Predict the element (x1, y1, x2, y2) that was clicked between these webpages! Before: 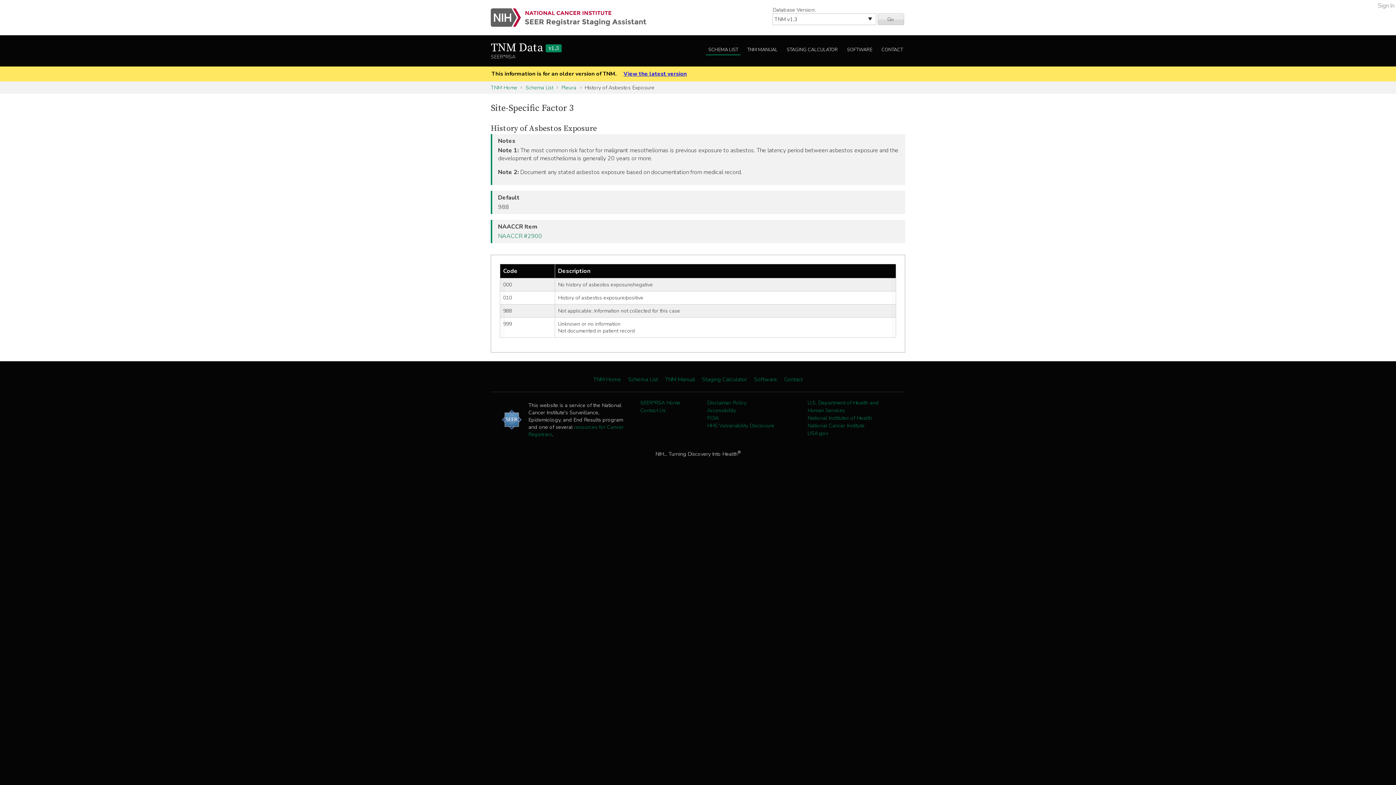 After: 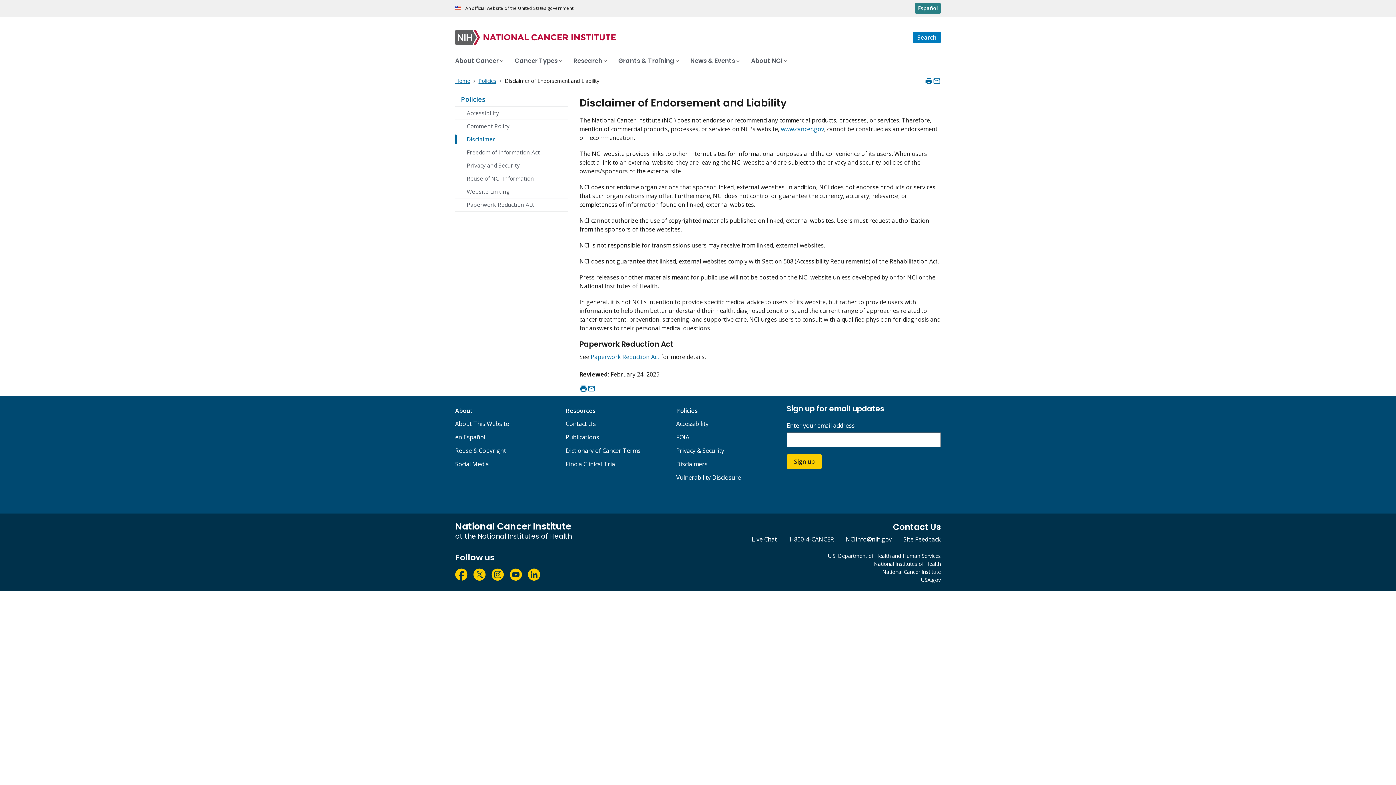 Action: label: Disclaimer Policy bbox: (707, 399, 746, 406)